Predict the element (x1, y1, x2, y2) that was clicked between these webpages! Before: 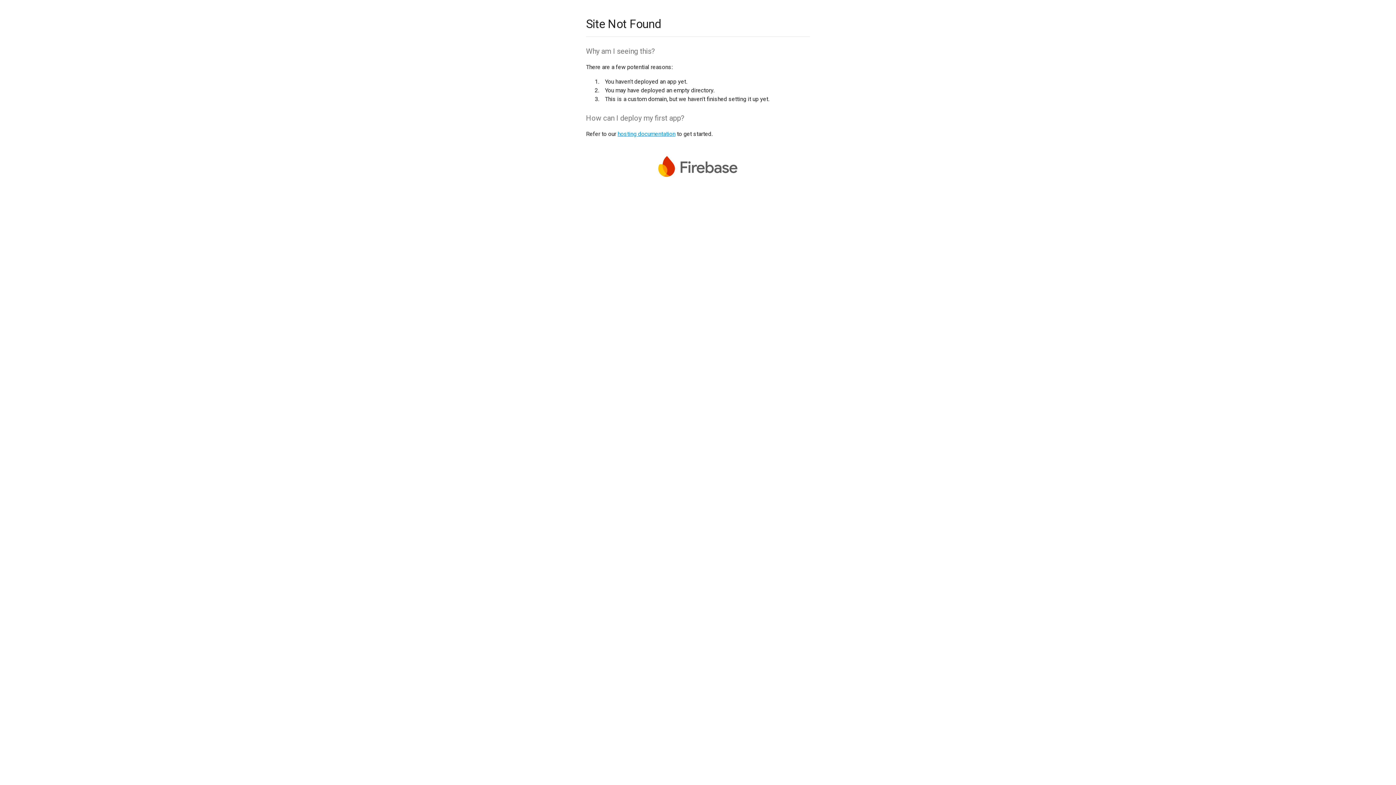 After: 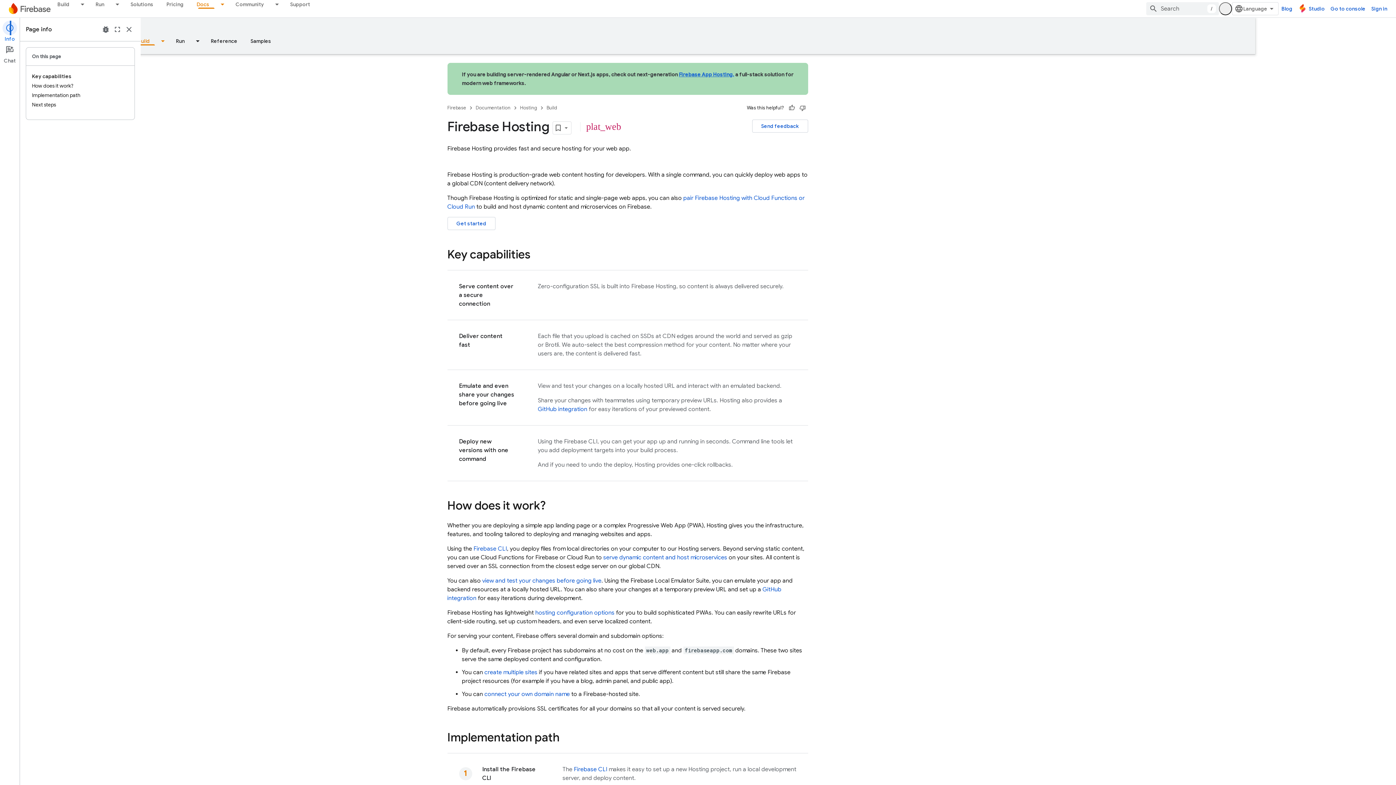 Action: label: hosting documentation bbox: (617, 130, 675, 137)